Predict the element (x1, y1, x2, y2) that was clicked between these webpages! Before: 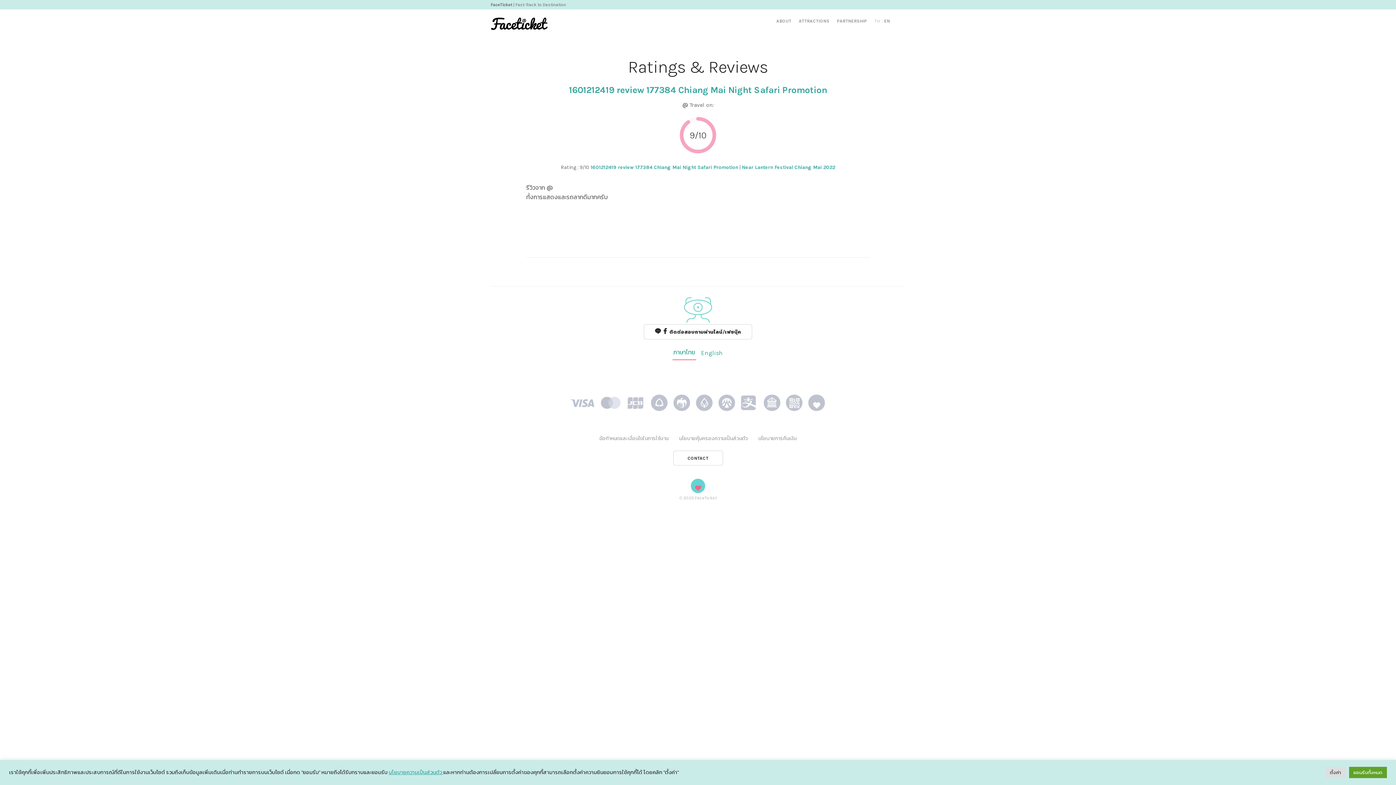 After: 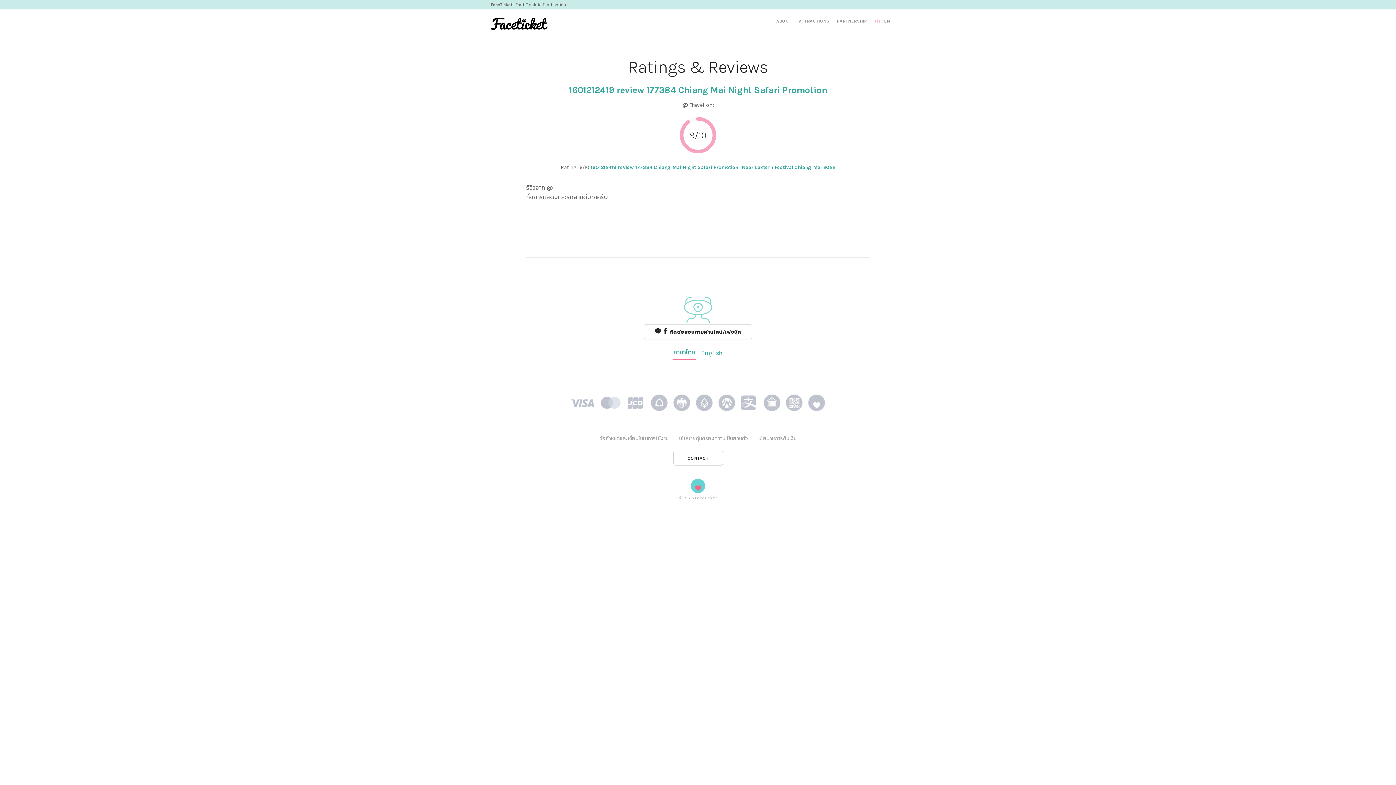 Action: label: ยอมรับทั้งหมด bbox: (1349, 767, 1387, 778)